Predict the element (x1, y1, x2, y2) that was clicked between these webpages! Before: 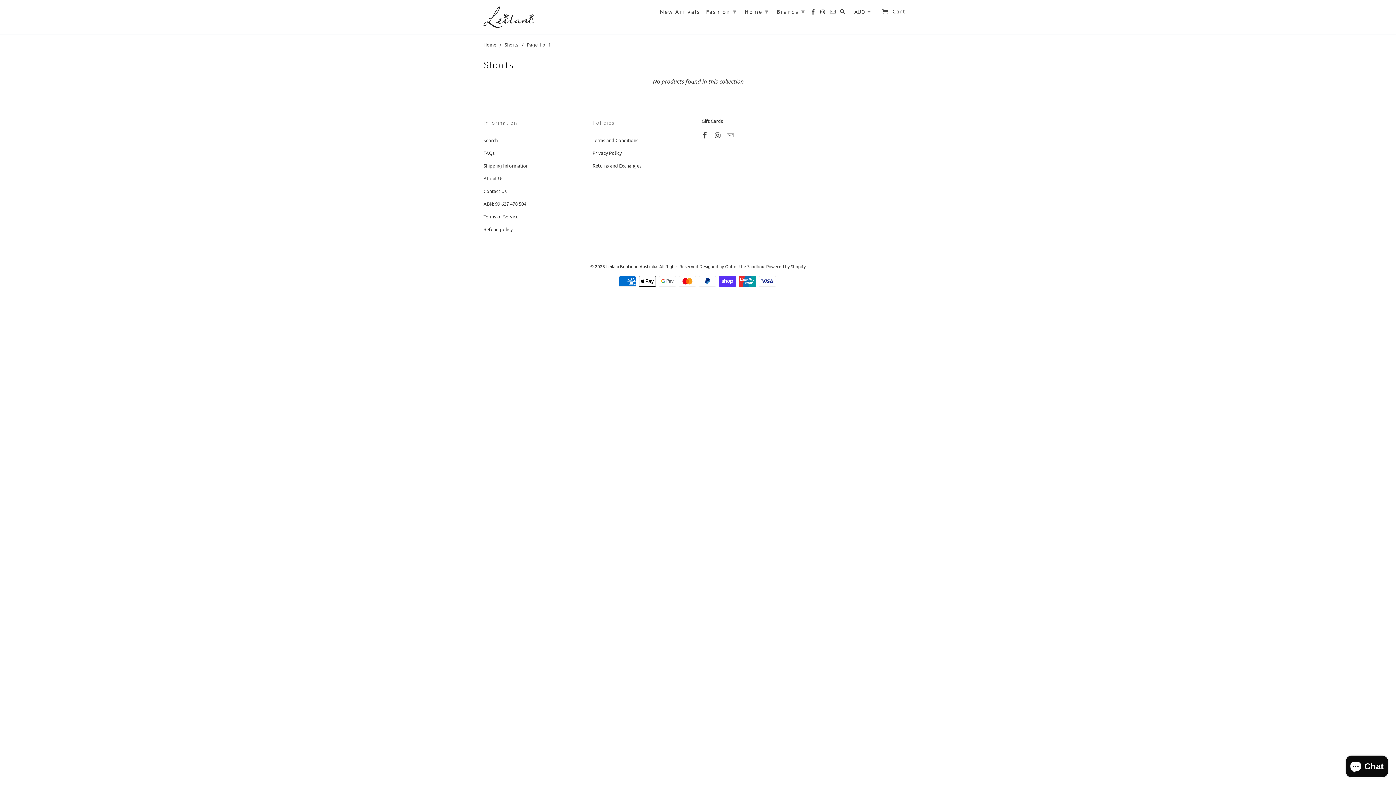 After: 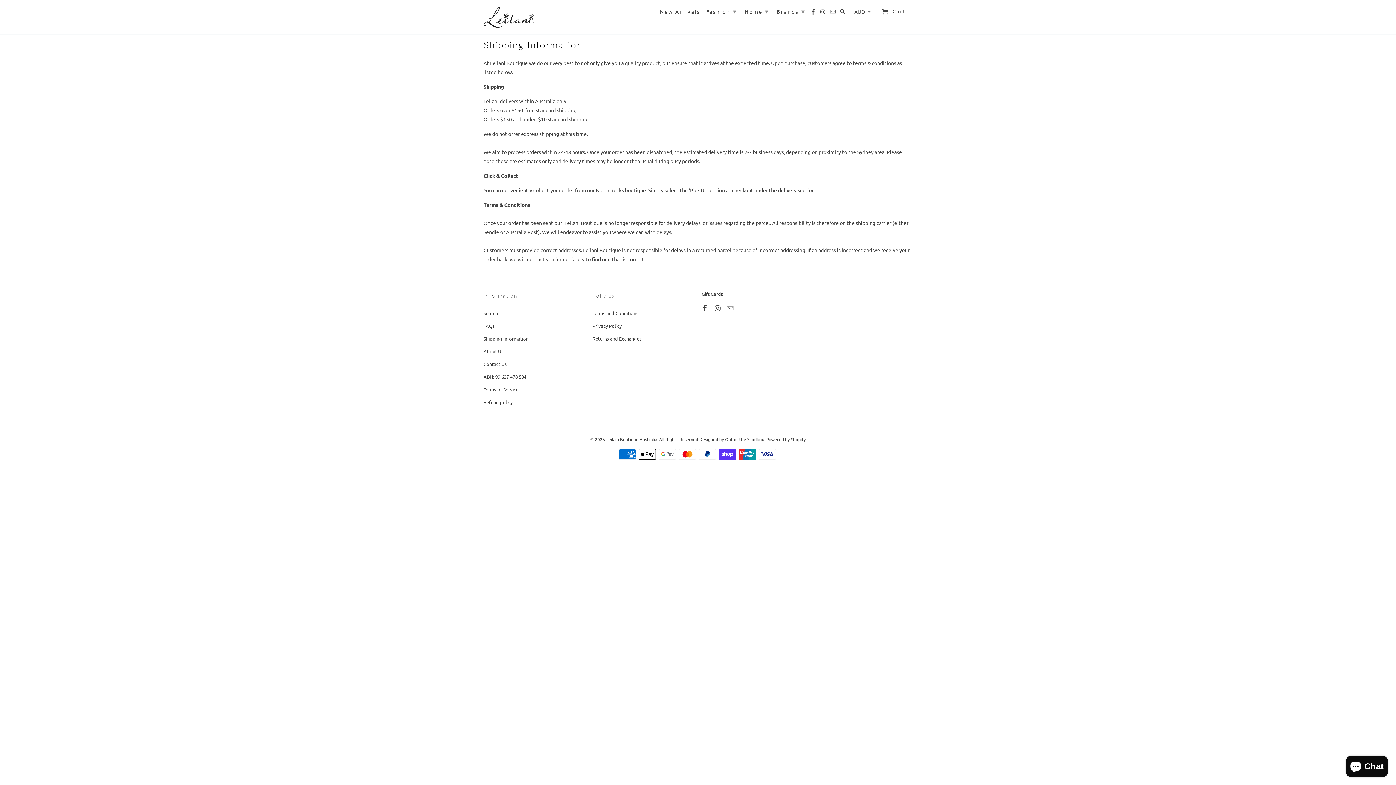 Action: label: Shipping Information bbox: (483, 162, 528, 168)